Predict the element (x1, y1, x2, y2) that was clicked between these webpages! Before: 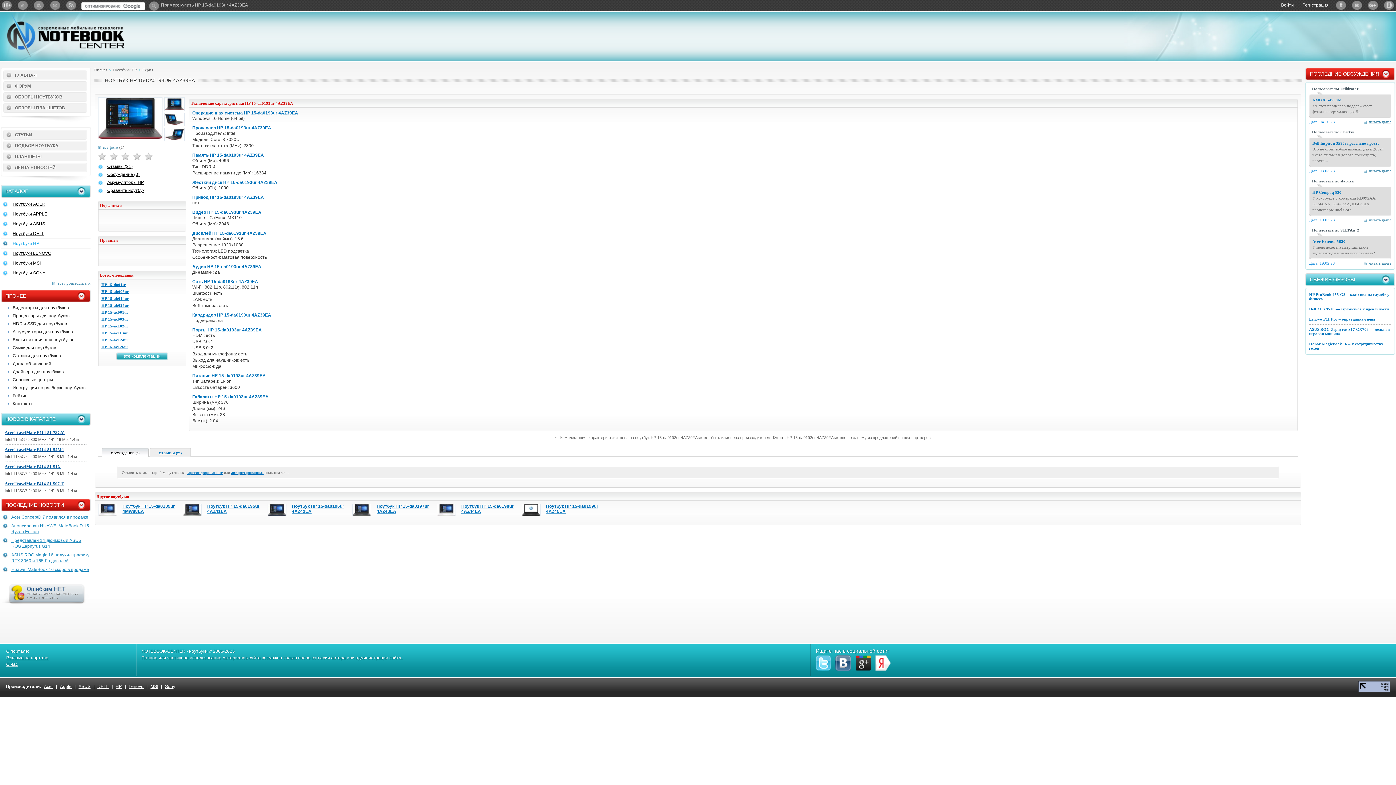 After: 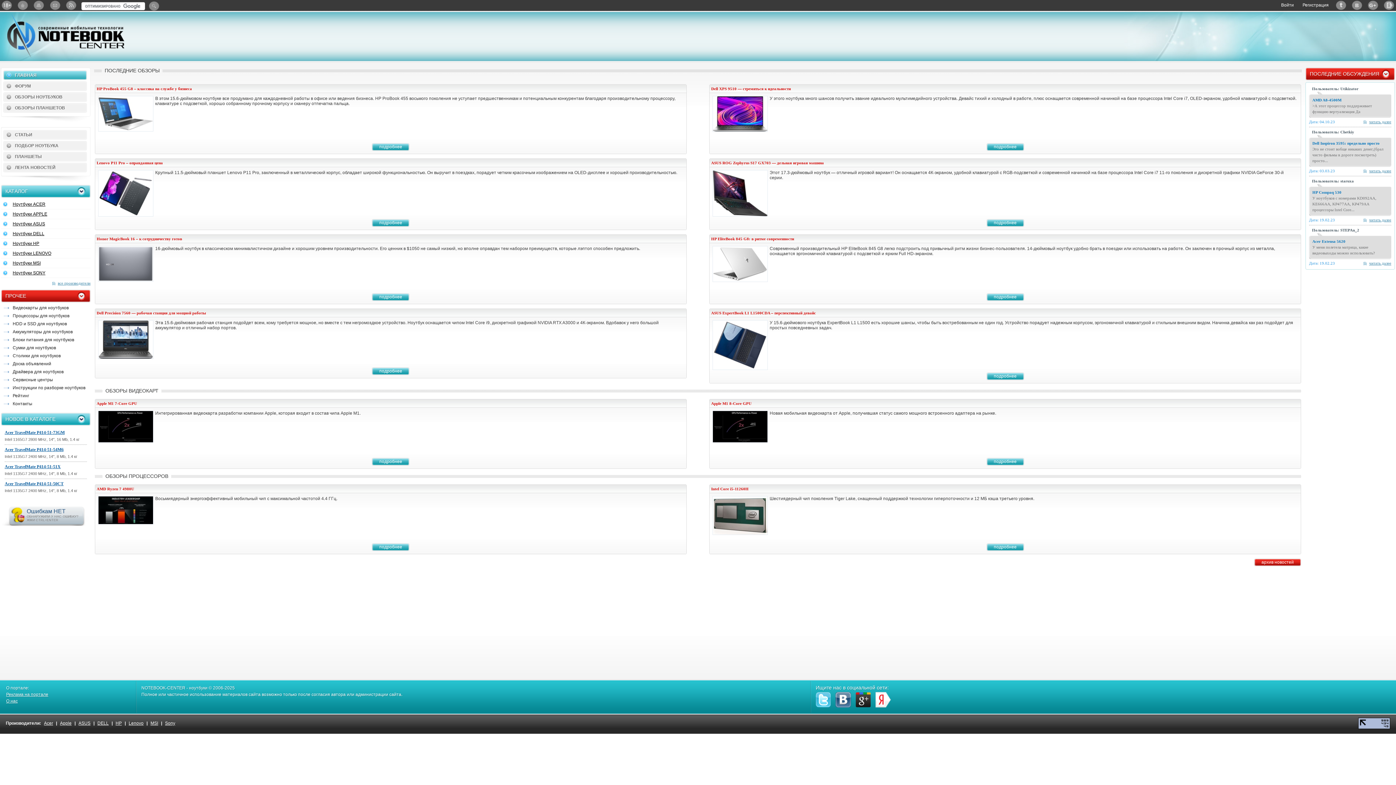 Action: bbox: (94, 67, 107, 72) label: Главная